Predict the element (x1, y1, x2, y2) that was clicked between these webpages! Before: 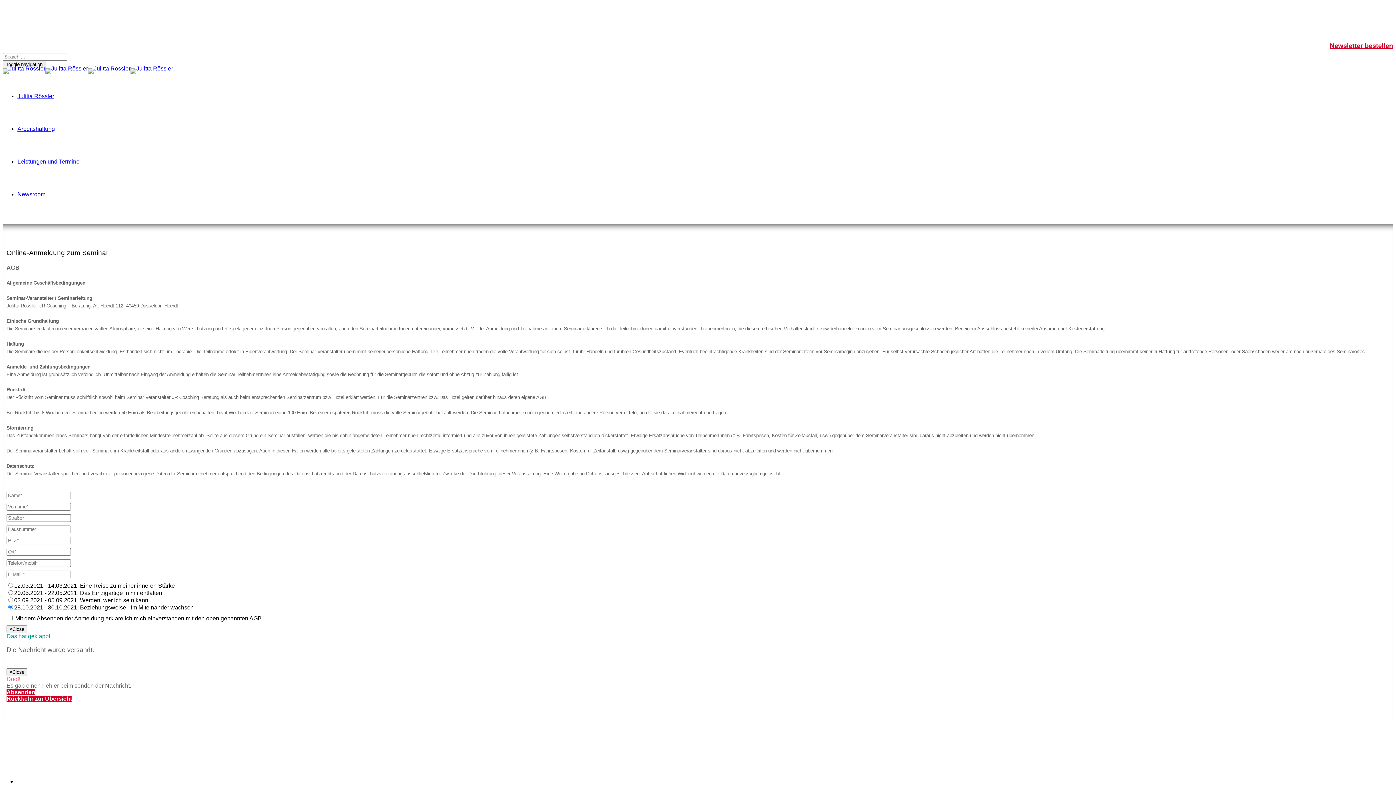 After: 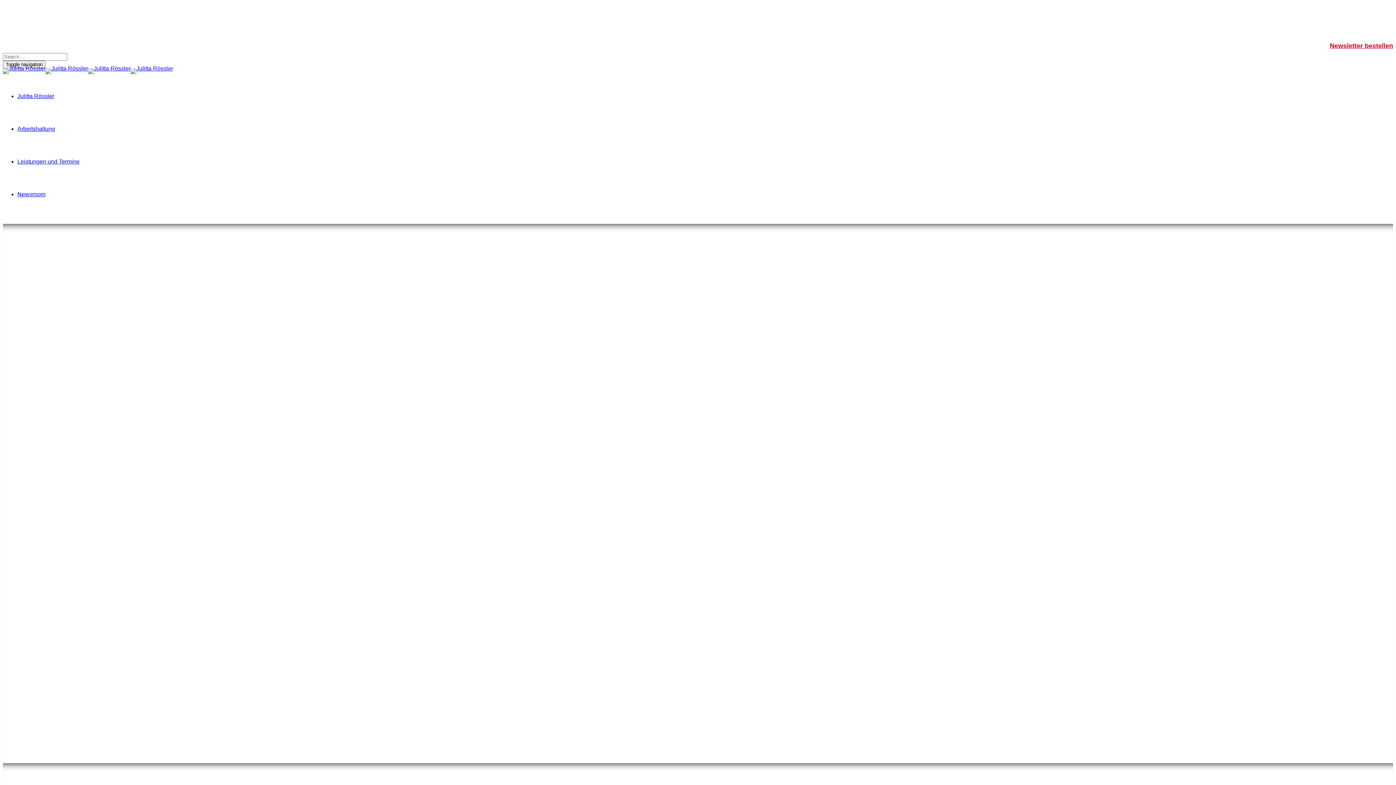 Action: label: Impressum bbox: (2, 763, 35, 771)